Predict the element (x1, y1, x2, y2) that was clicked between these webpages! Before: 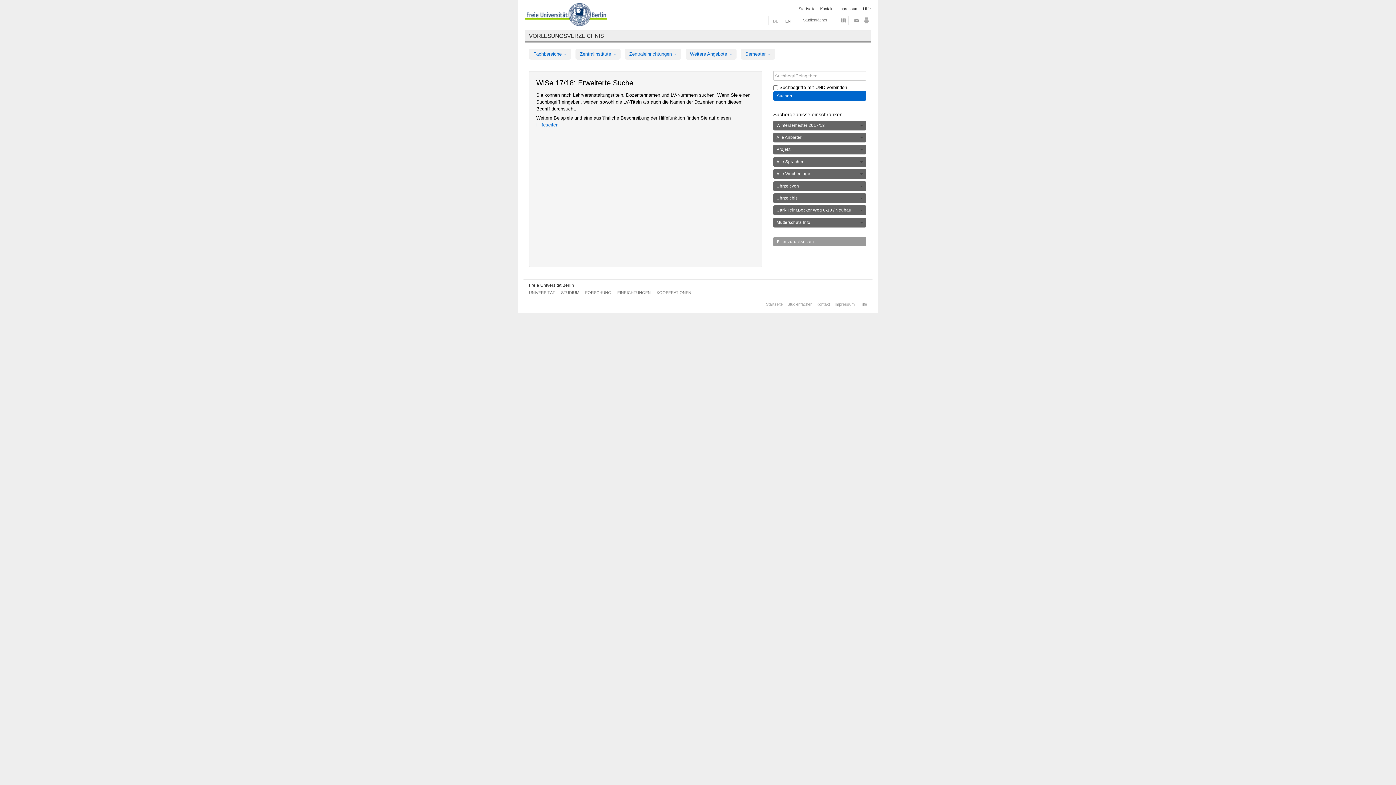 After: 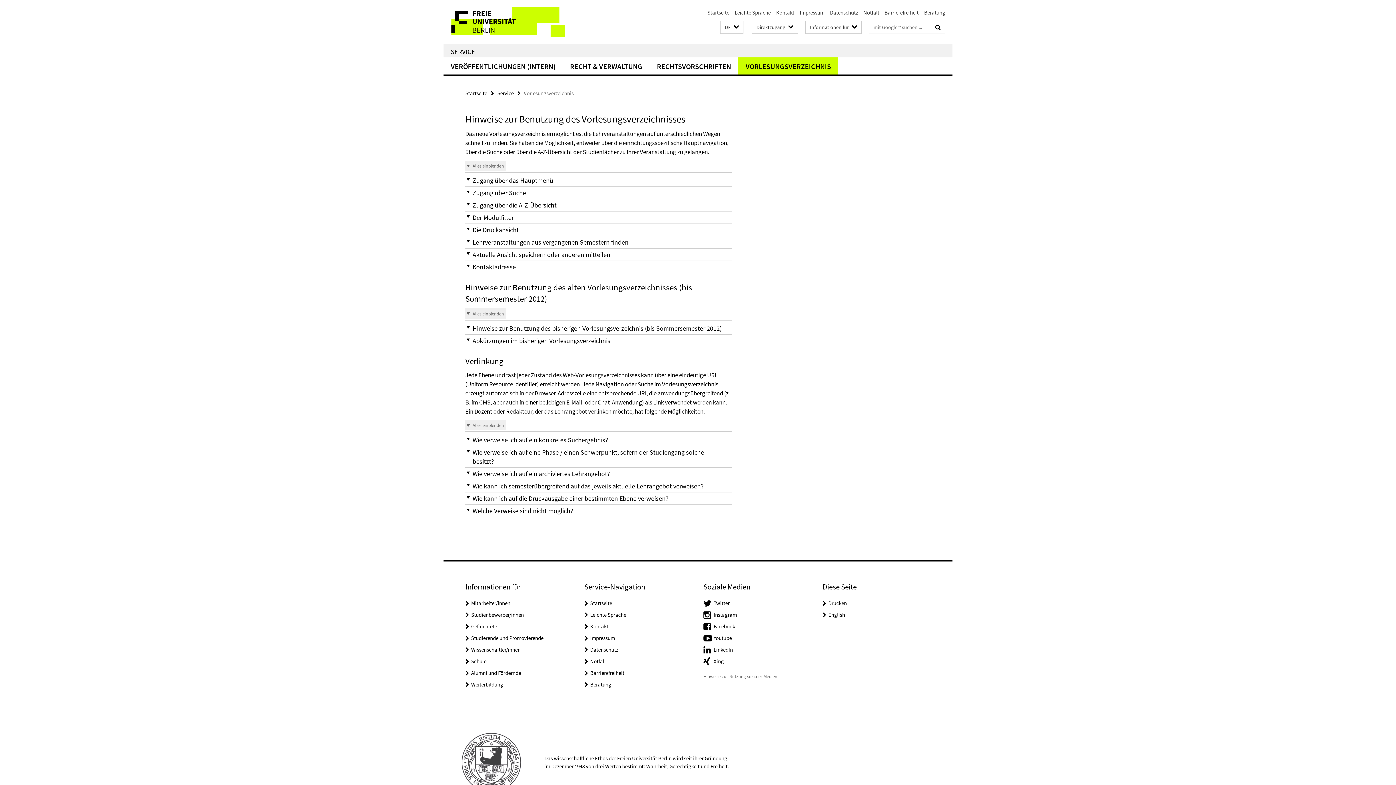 Action: label: Hilfeseiten. bbox: (536, 122, 560, 127)